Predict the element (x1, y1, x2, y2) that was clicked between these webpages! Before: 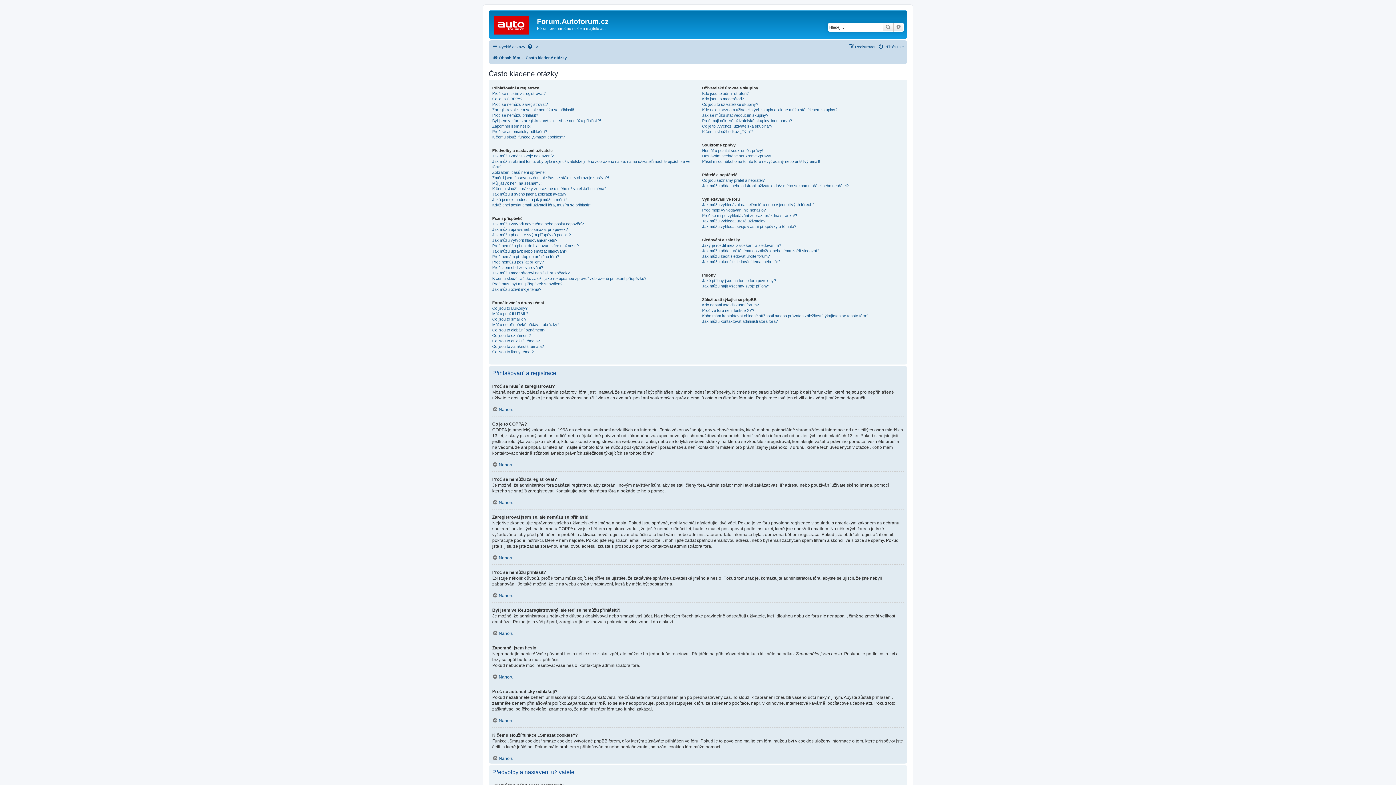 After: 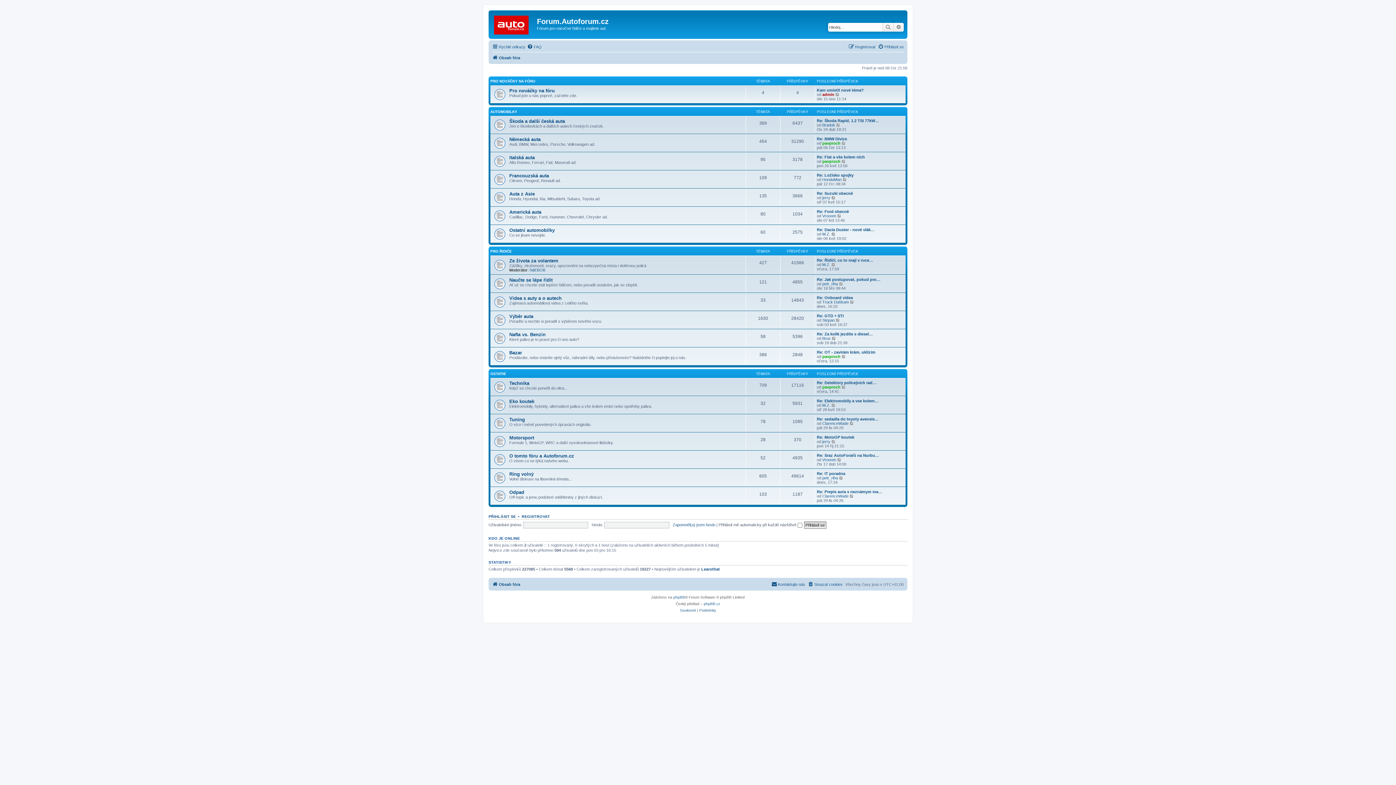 Action: bbox: (490, 12, 537, 35)